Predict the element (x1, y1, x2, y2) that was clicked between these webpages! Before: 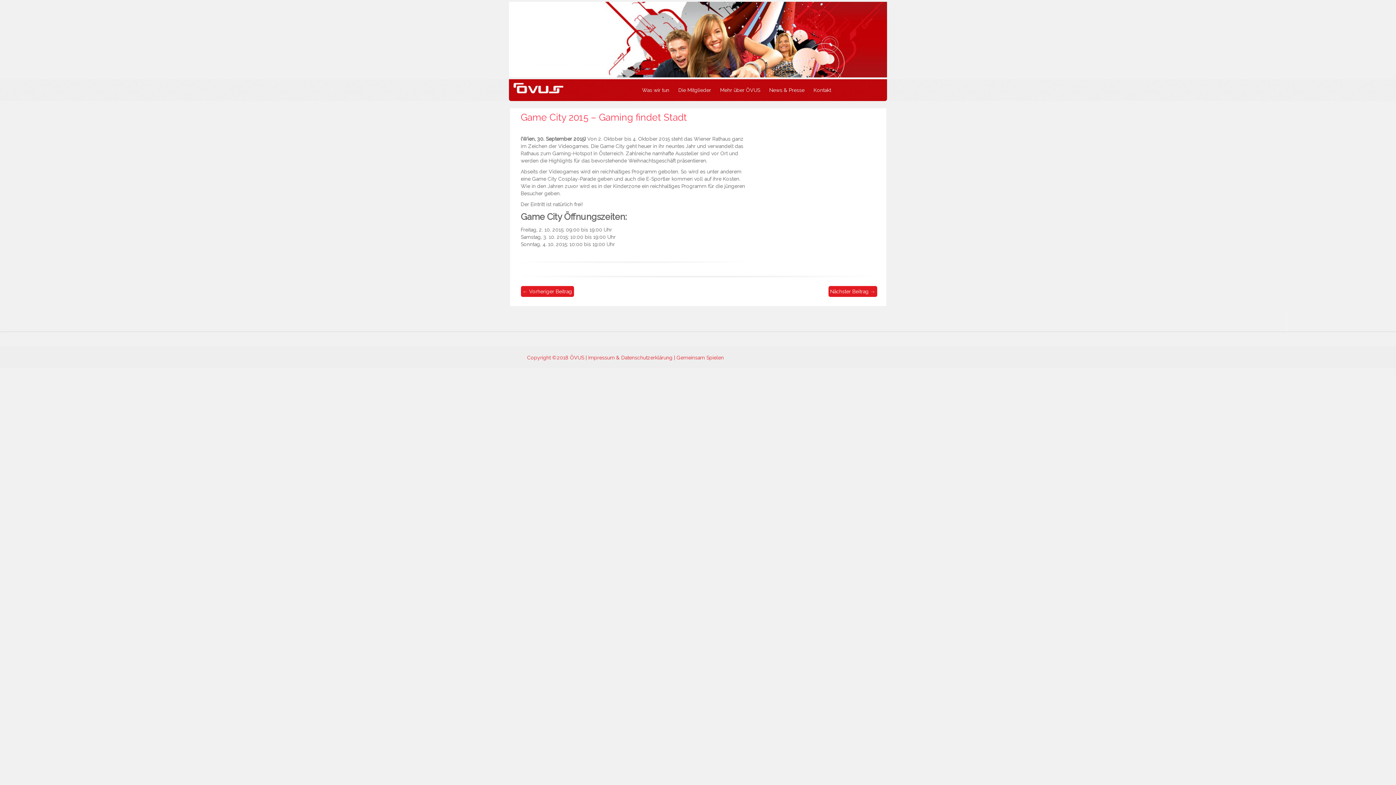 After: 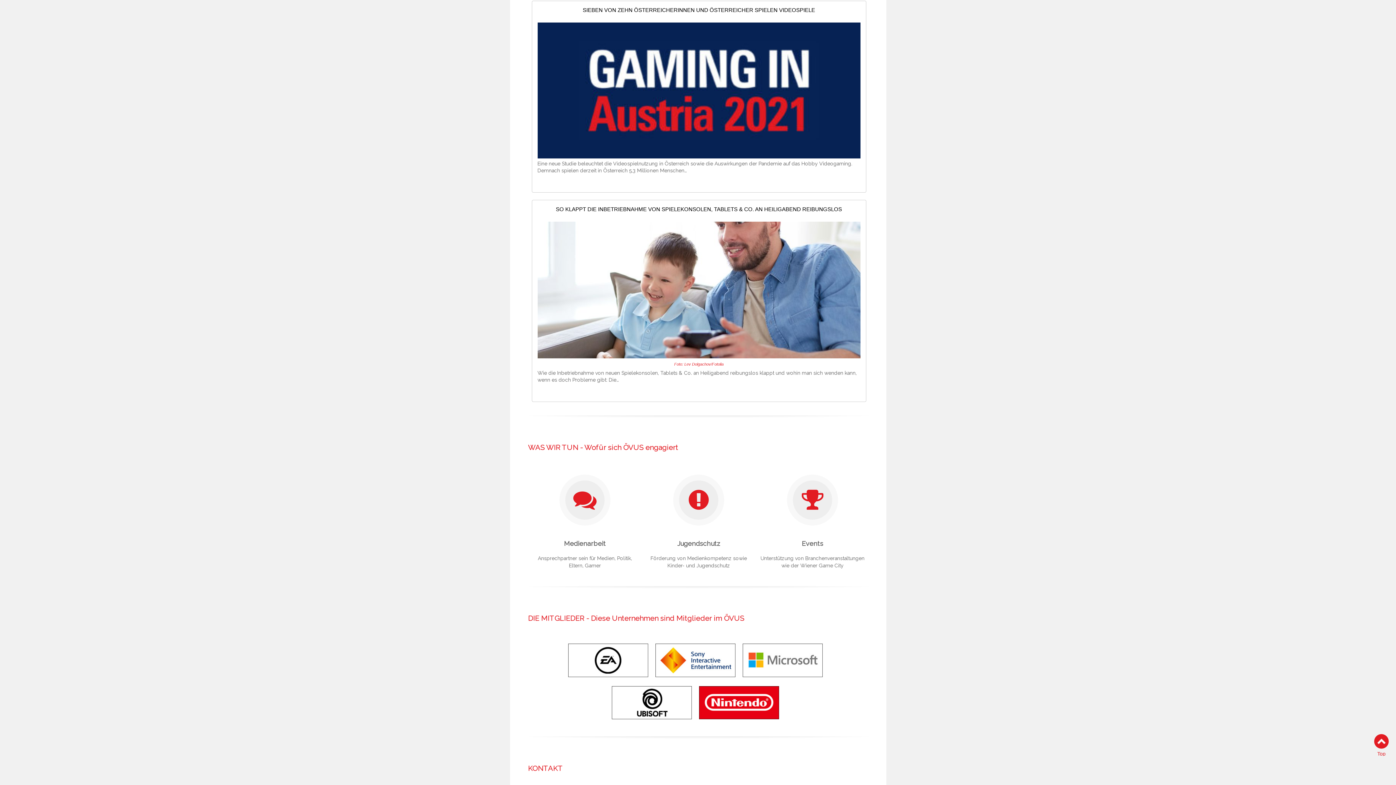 Action: bbox: (674, 83, 714, 96) label: Die Mitglieder